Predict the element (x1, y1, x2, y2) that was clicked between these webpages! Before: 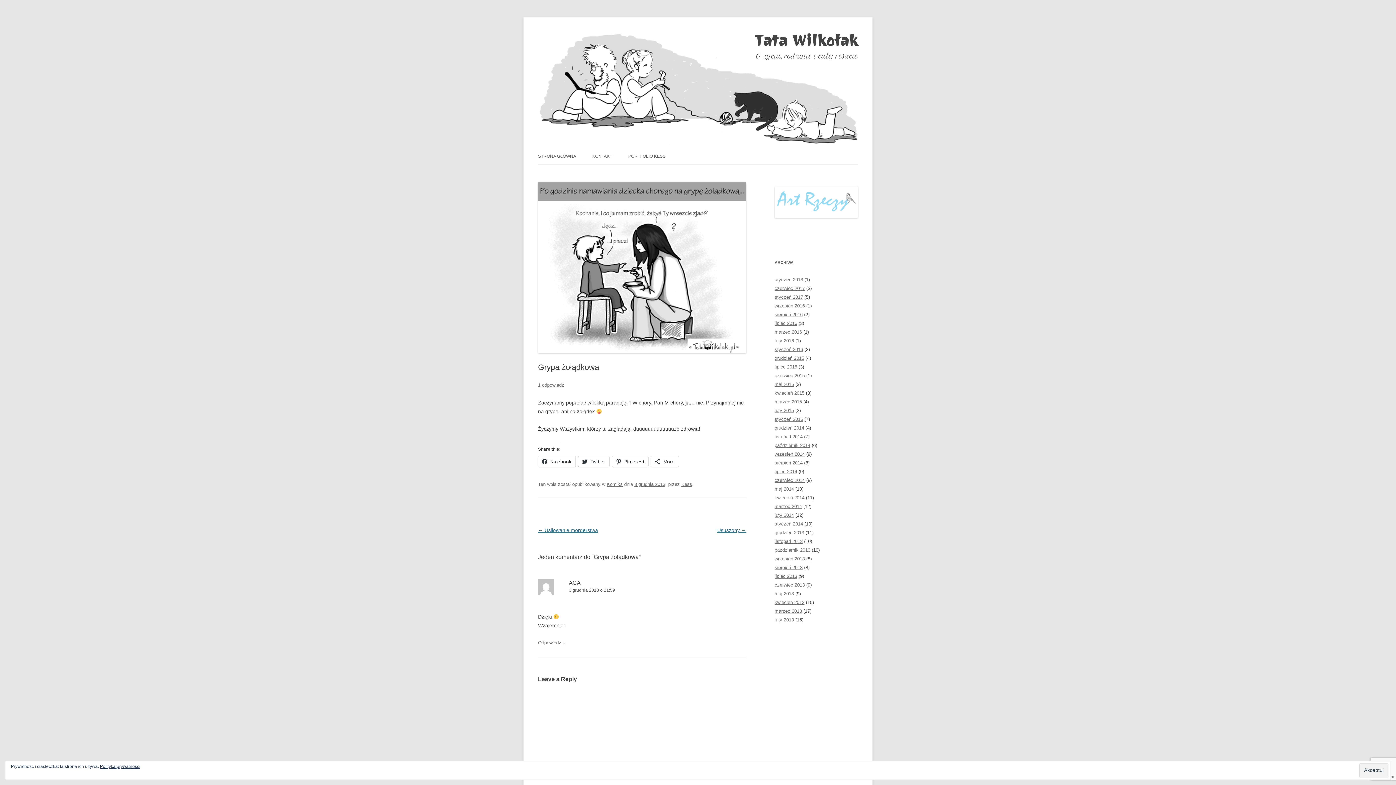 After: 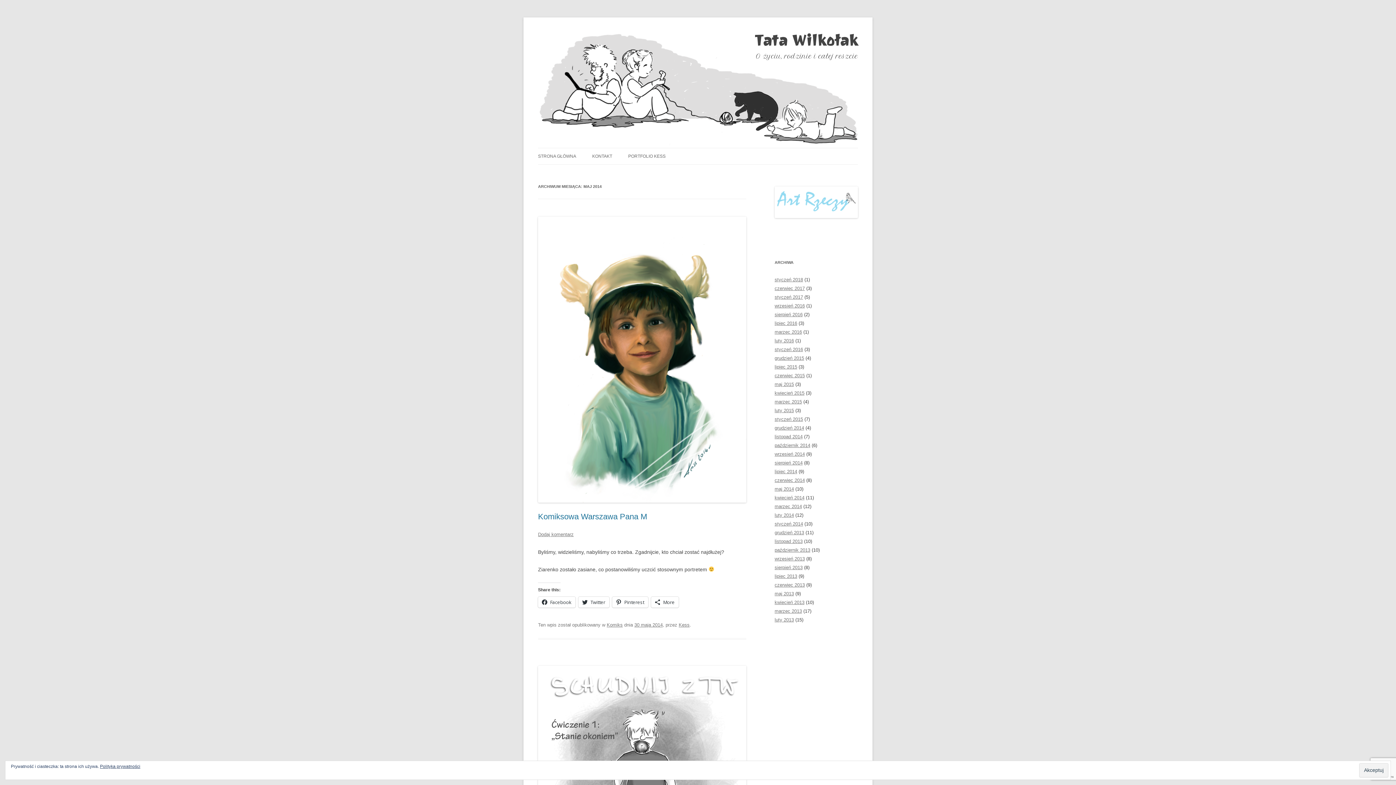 Action: bbox: (774, 486, 794, 491) label: maj 2014